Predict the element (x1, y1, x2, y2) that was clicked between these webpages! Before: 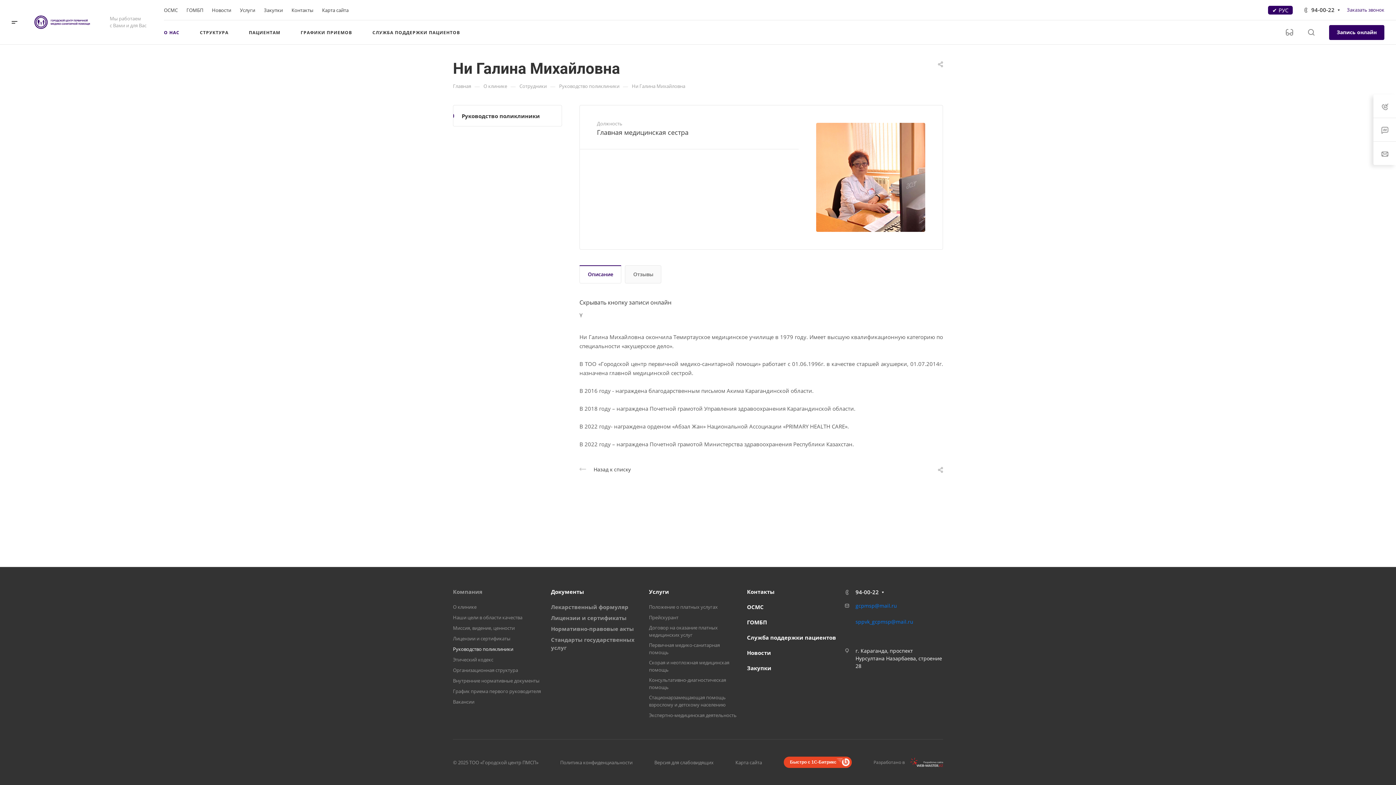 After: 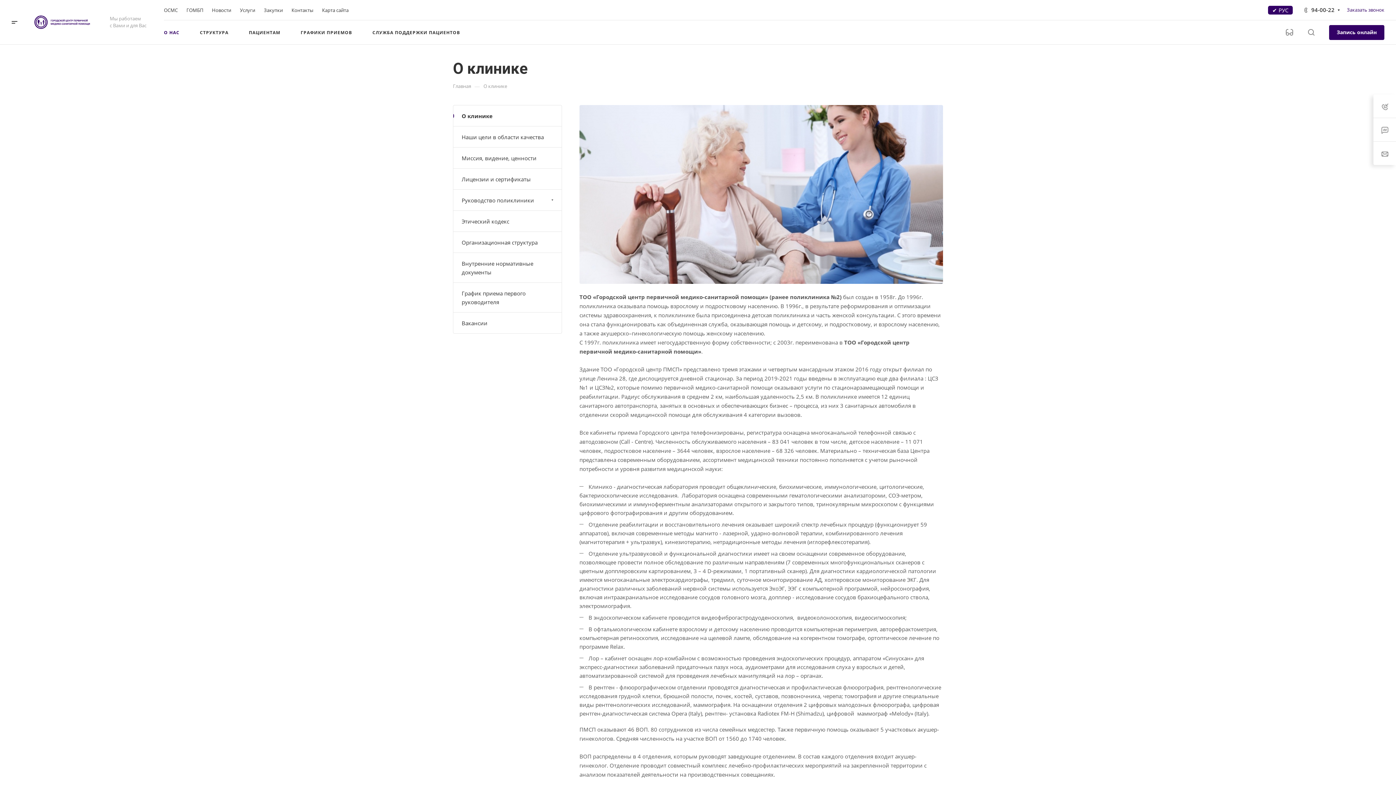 Action: bbox: (164, 20, 179, 44) label: О НАС